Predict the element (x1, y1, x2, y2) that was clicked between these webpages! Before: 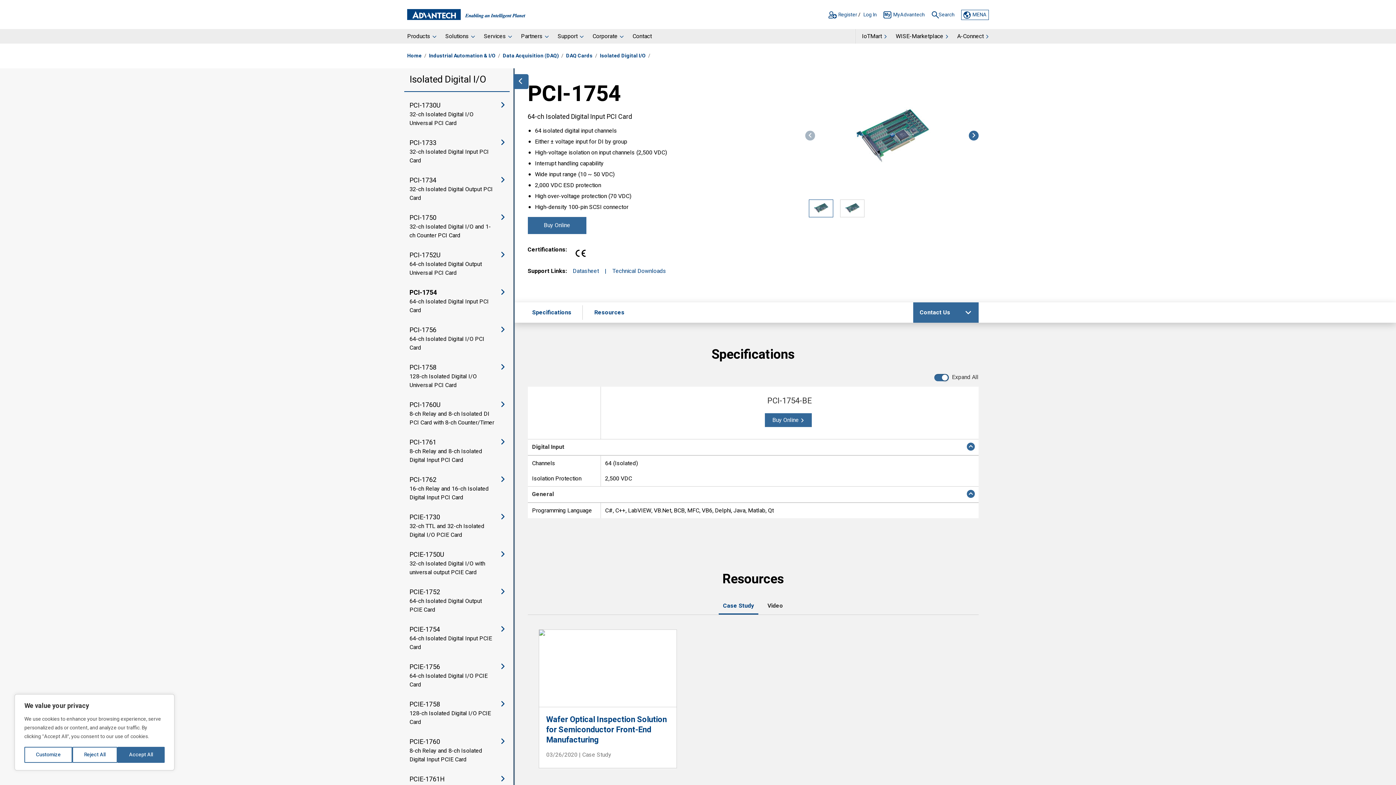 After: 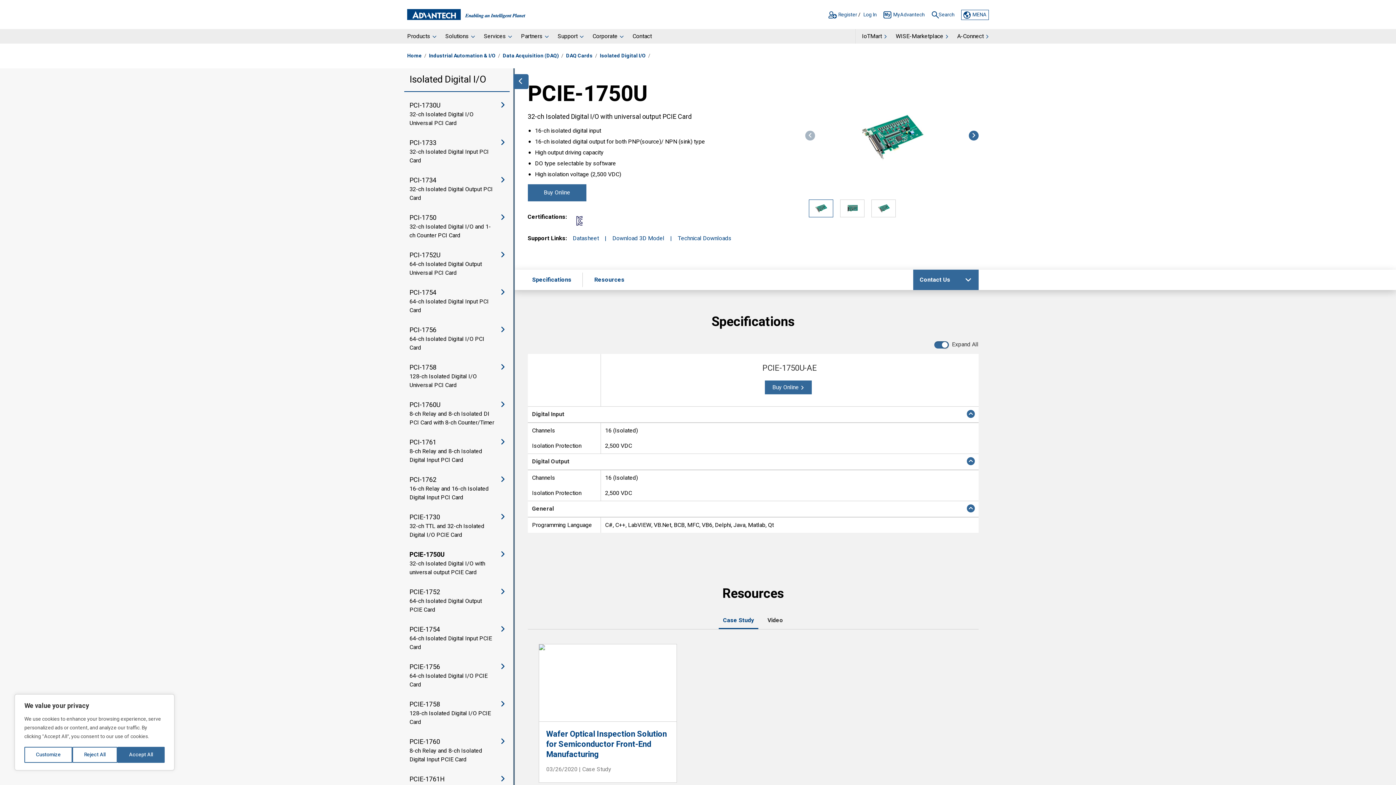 Action: label: PCIE-1750U

32-ch Isolated Digital I/O with universal output PCIE Card bbox: (404, 545, 509, 582)